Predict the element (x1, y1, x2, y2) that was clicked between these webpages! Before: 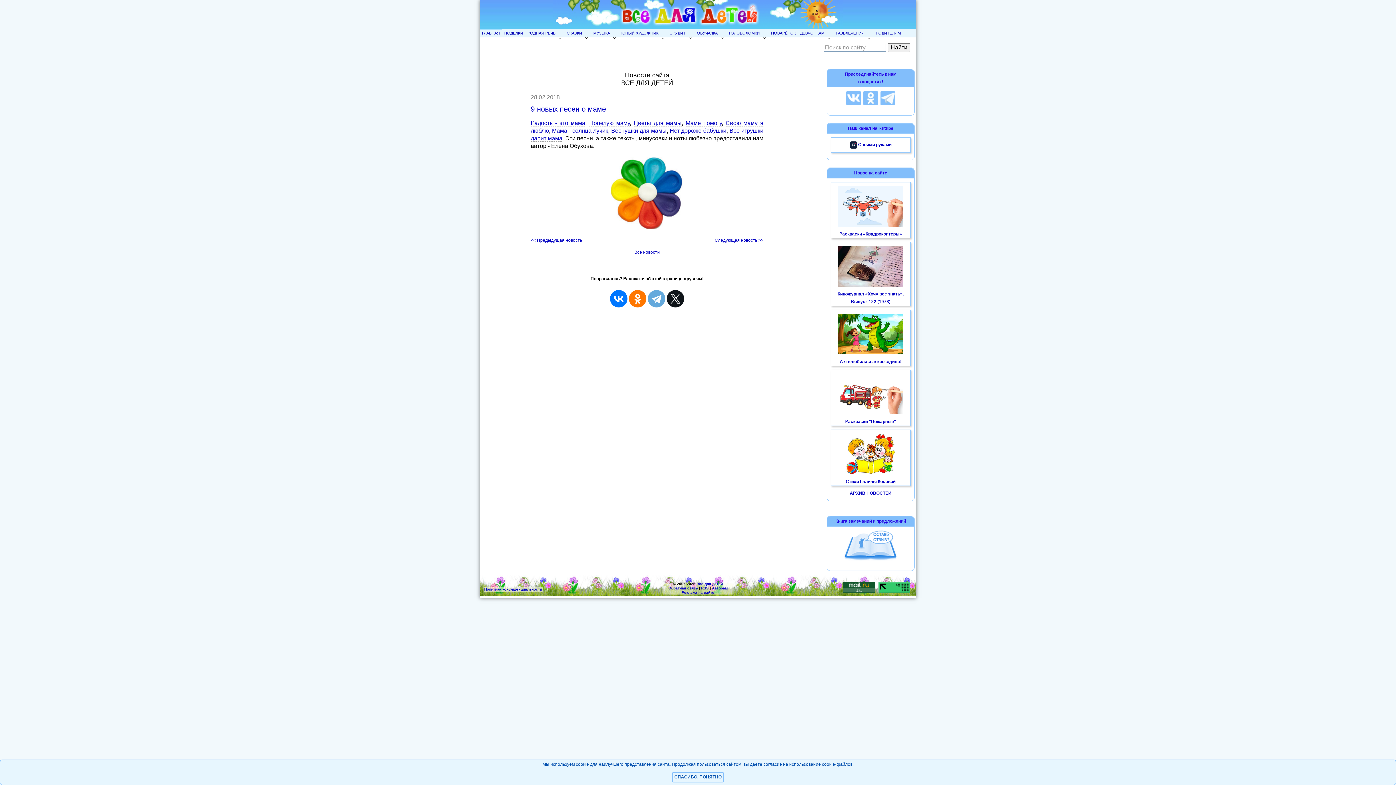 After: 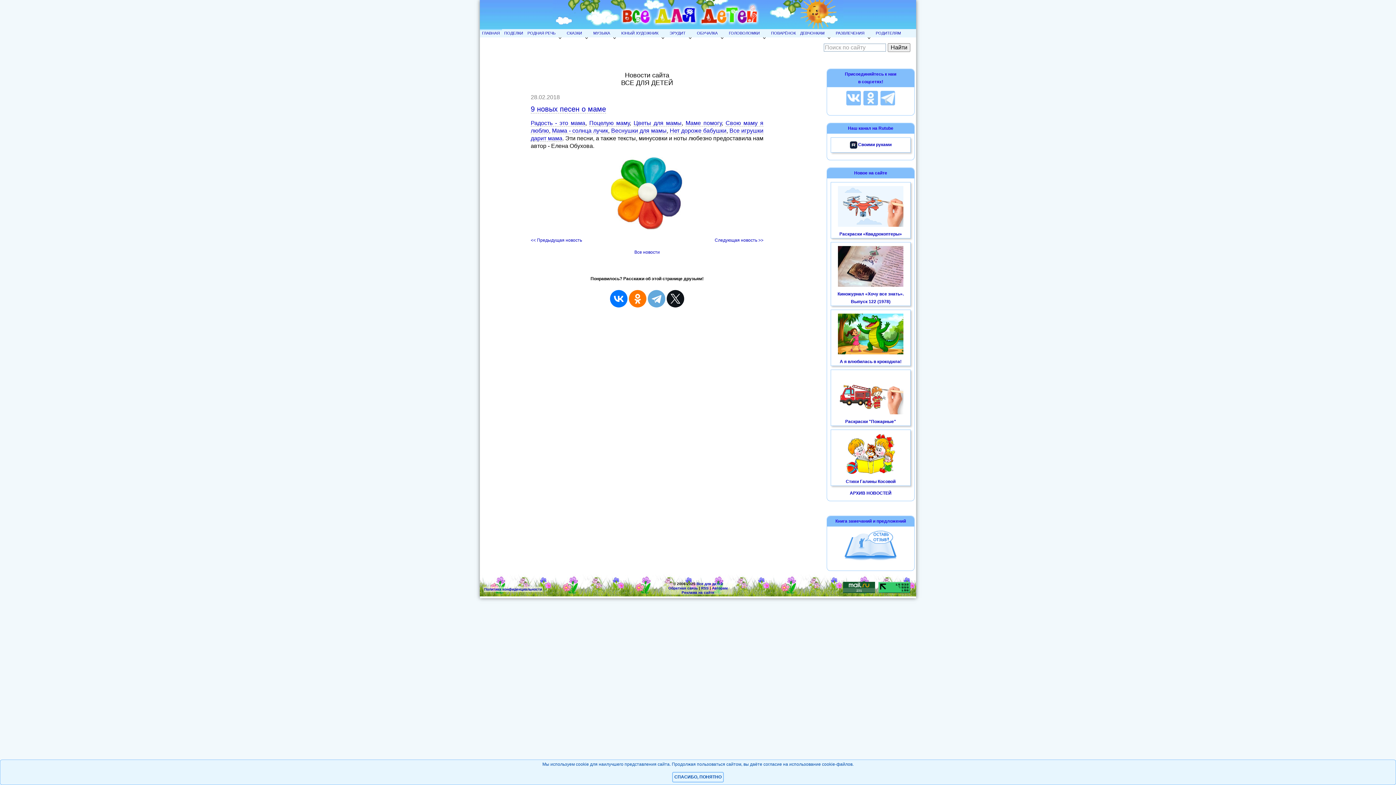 Action: bbox: (878, 589, 910, 594)